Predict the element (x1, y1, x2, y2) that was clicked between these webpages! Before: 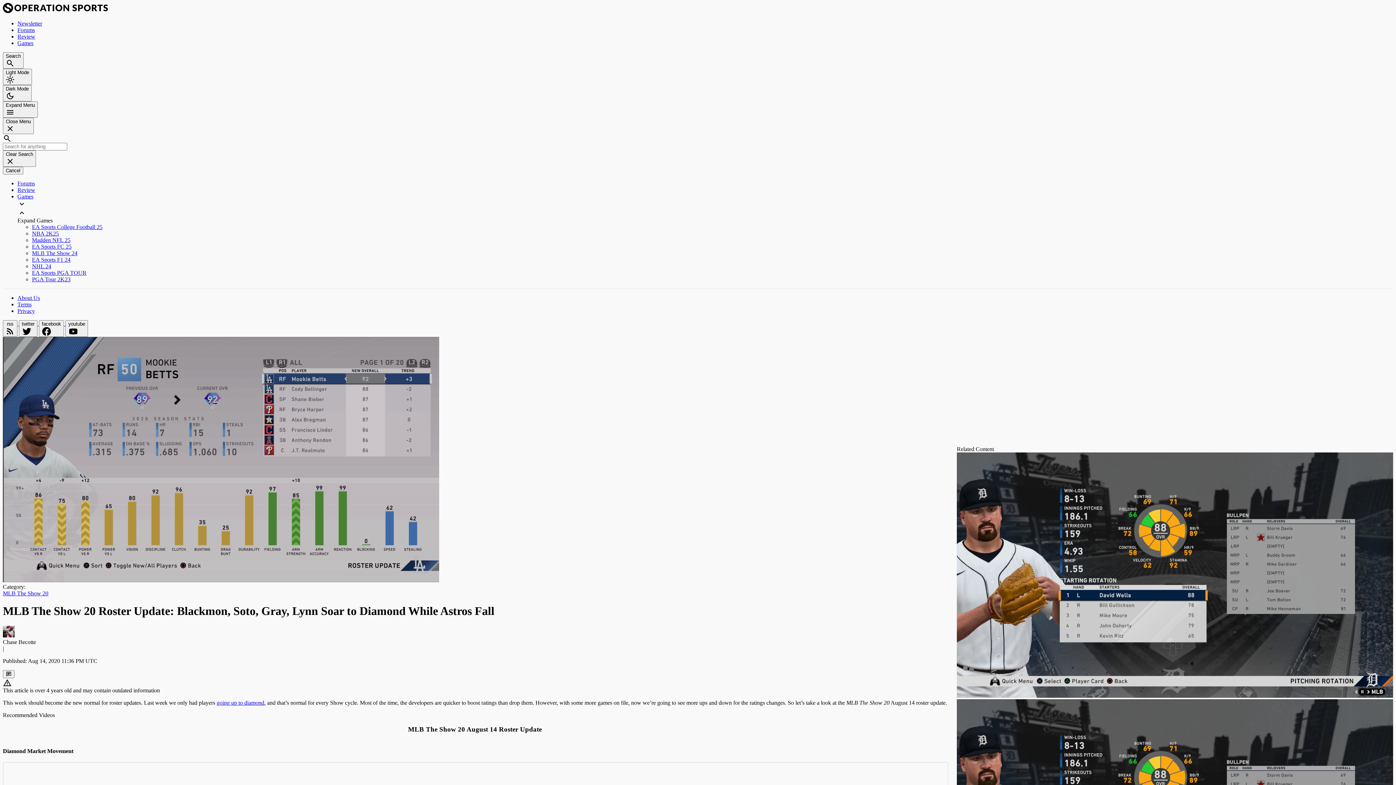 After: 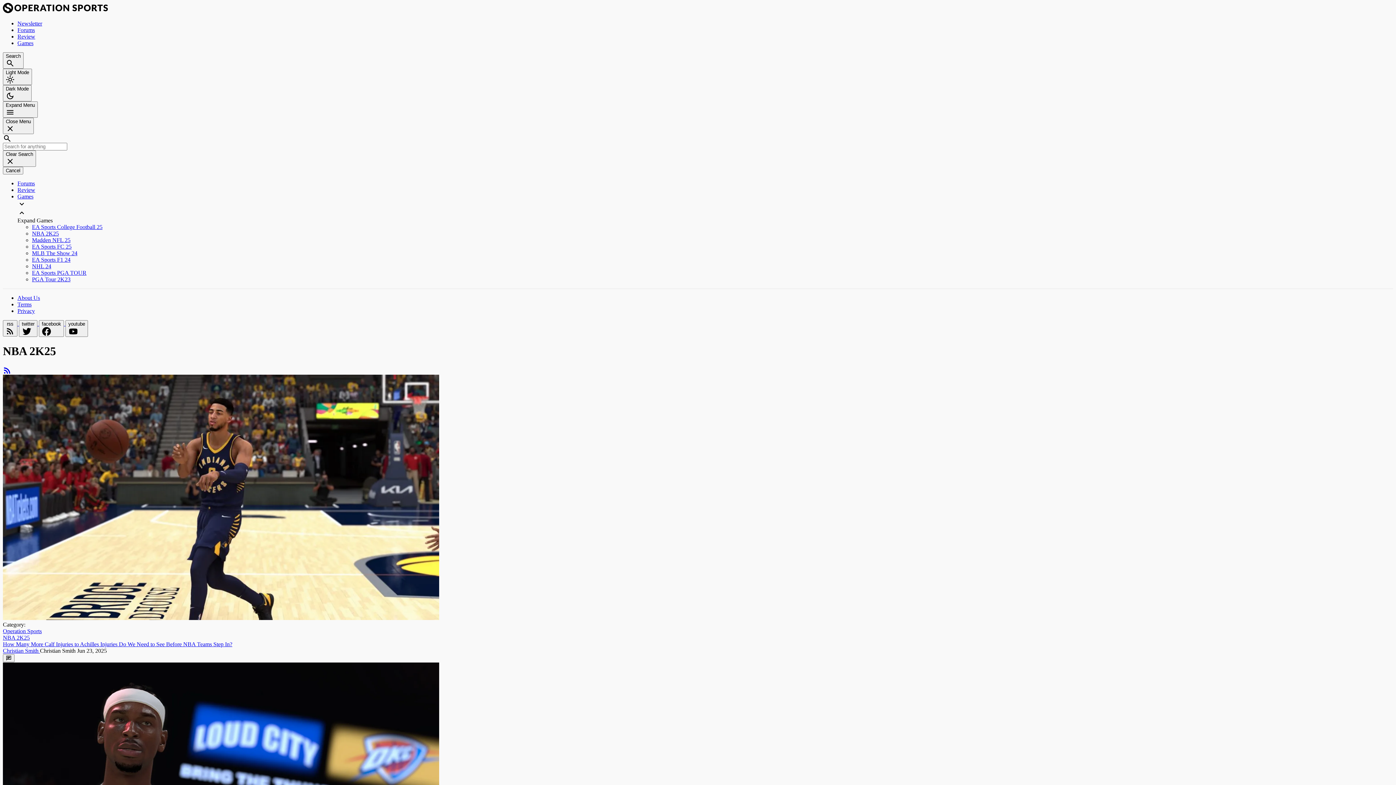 Action: bbox: (32, 230, 58, 236) label: NBA 2K25